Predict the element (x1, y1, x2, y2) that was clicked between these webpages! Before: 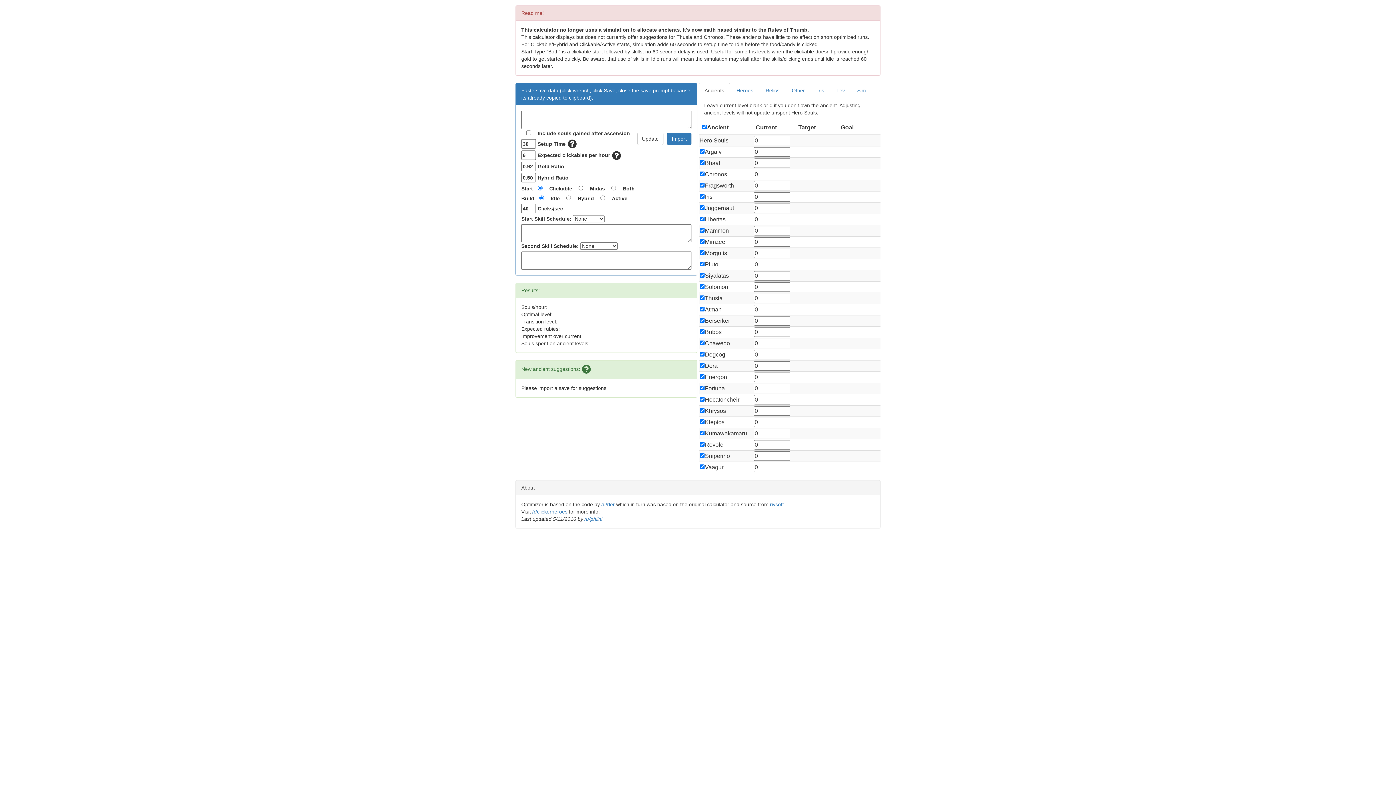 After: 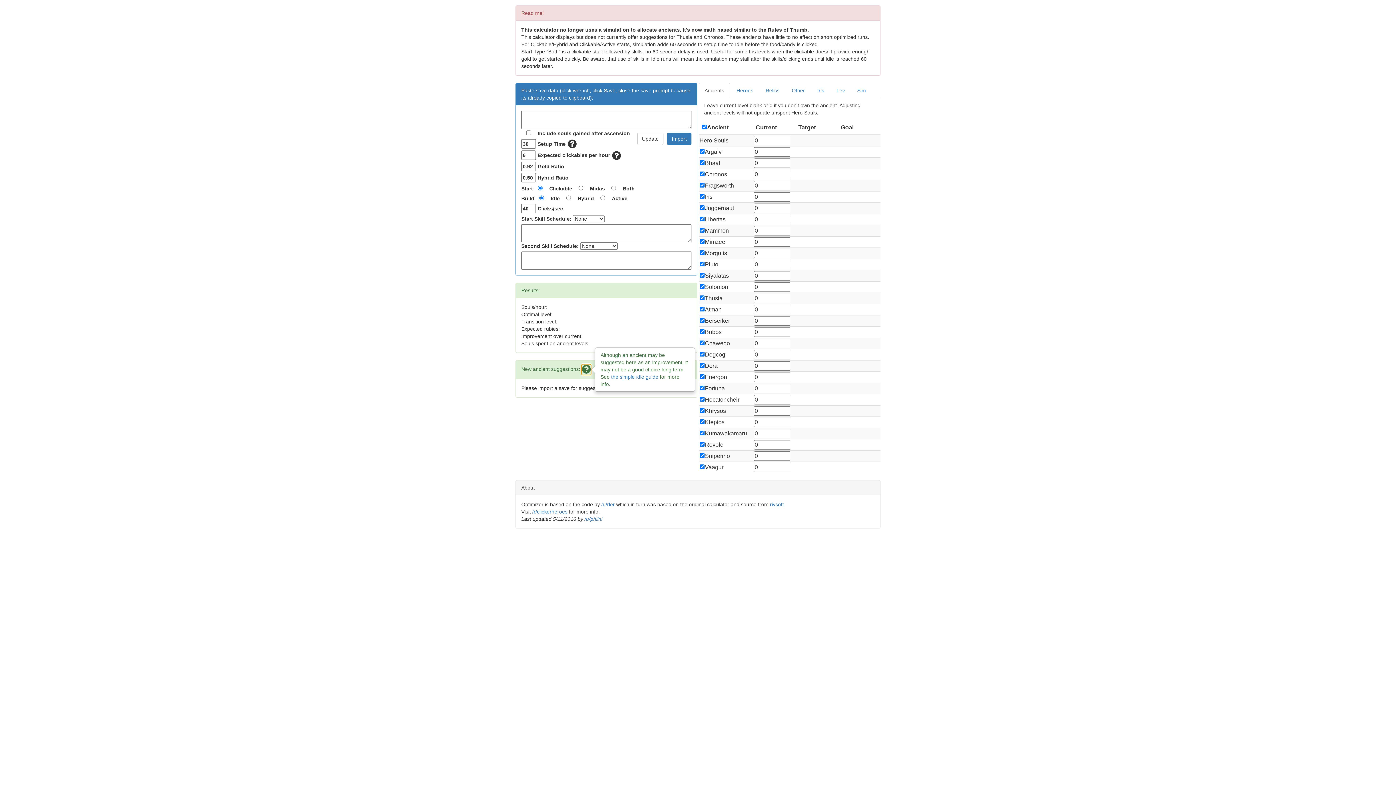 Action: bbox: (581, 364, 591, 375)